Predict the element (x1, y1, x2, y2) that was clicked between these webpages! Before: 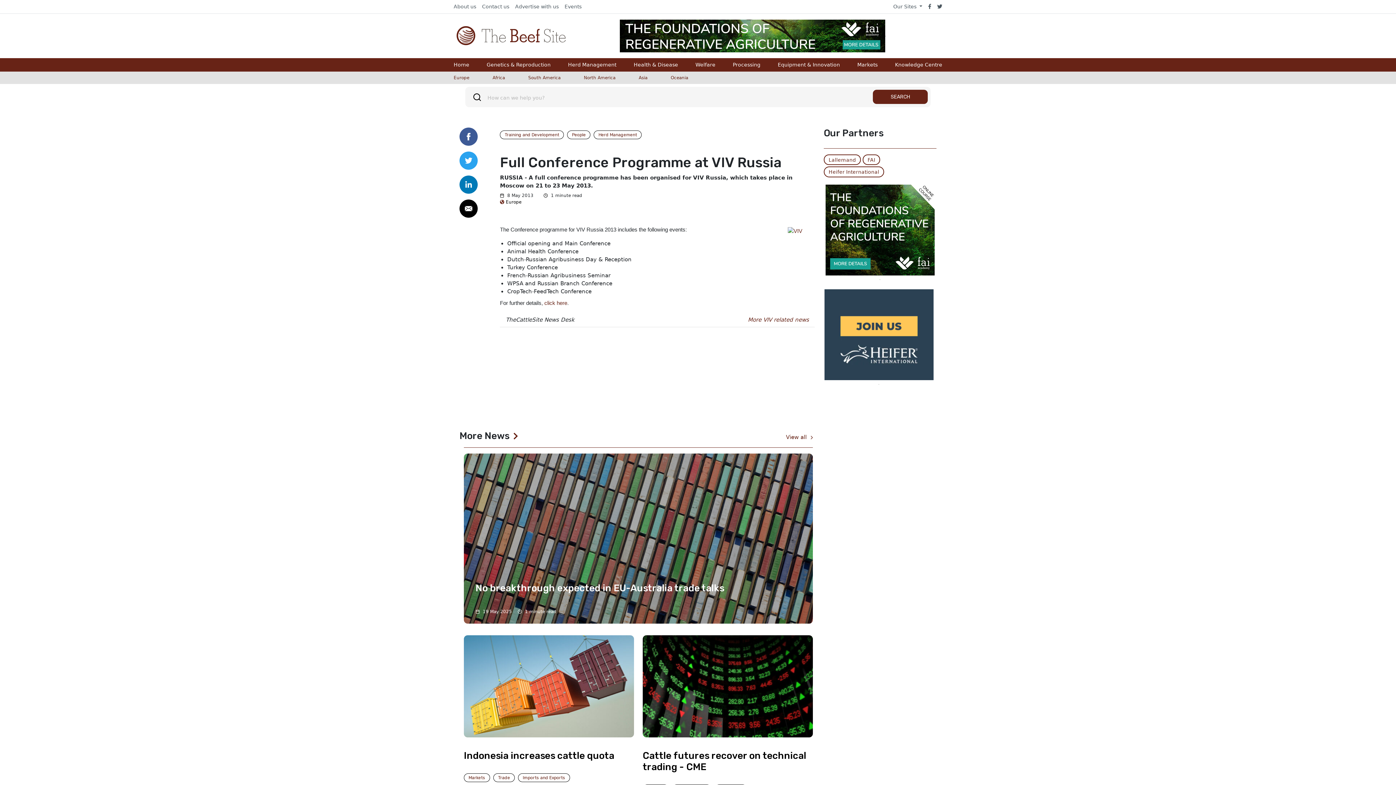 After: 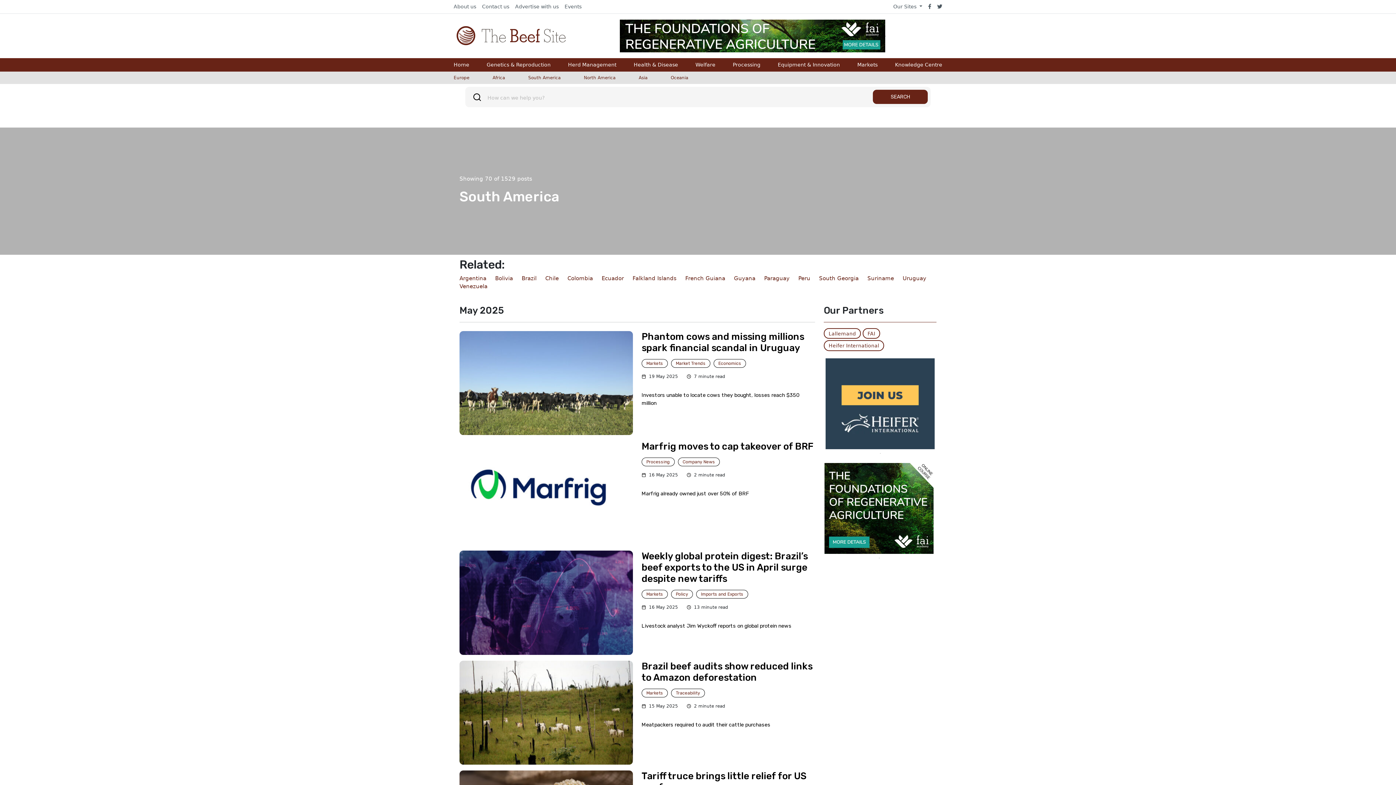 Action: bbox: (525, 71, 563, 84) label: South America